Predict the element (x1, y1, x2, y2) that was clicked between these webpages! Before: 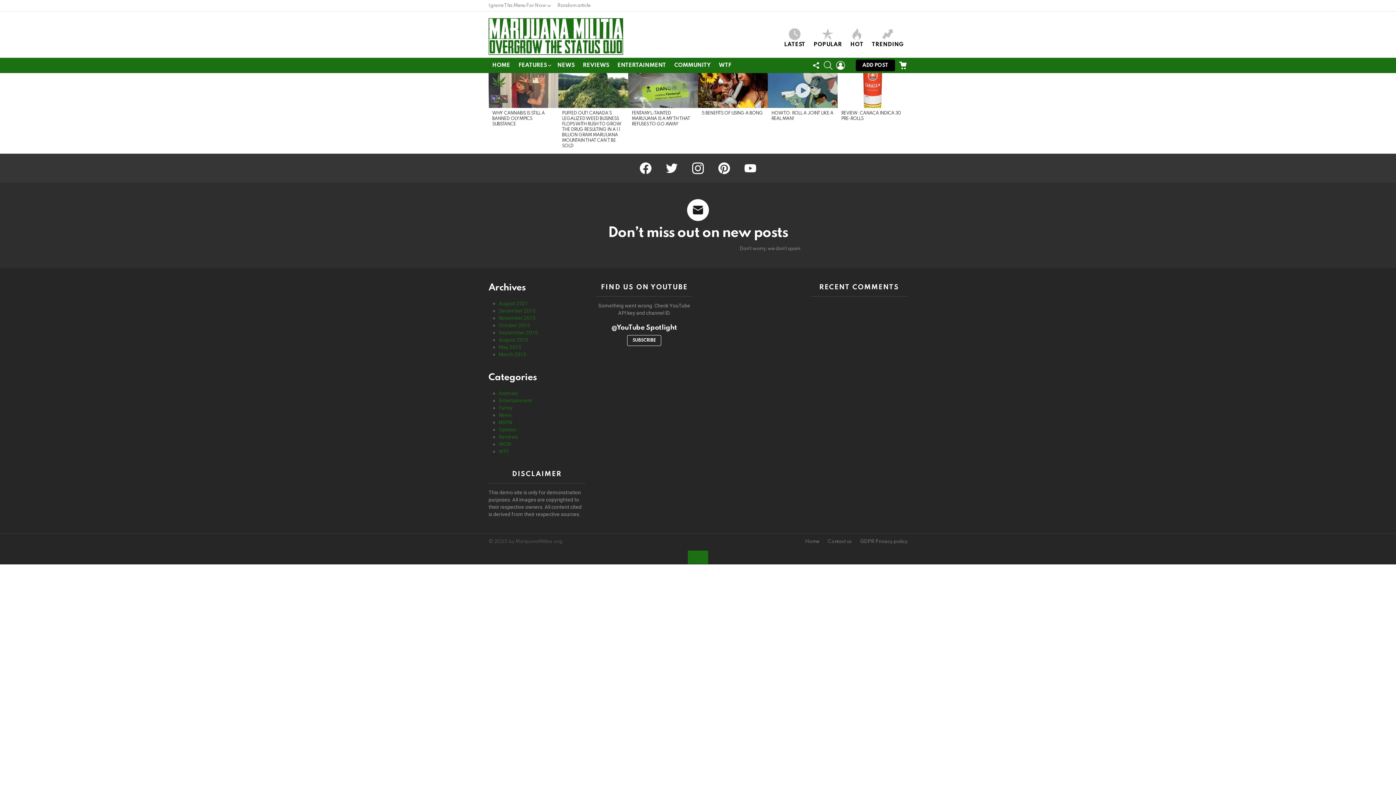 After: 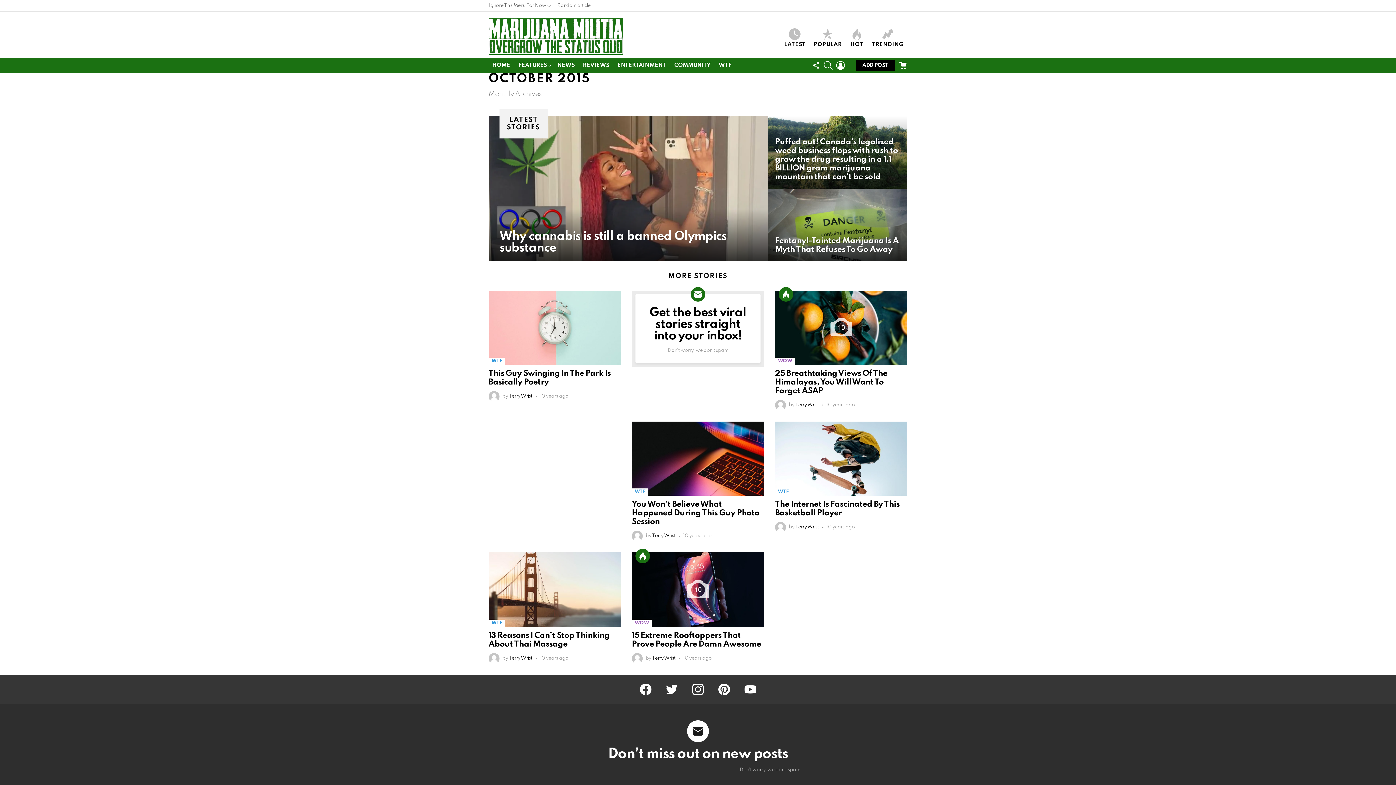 Action: label: October 2015 bbox: (498, 322, 530, 328)